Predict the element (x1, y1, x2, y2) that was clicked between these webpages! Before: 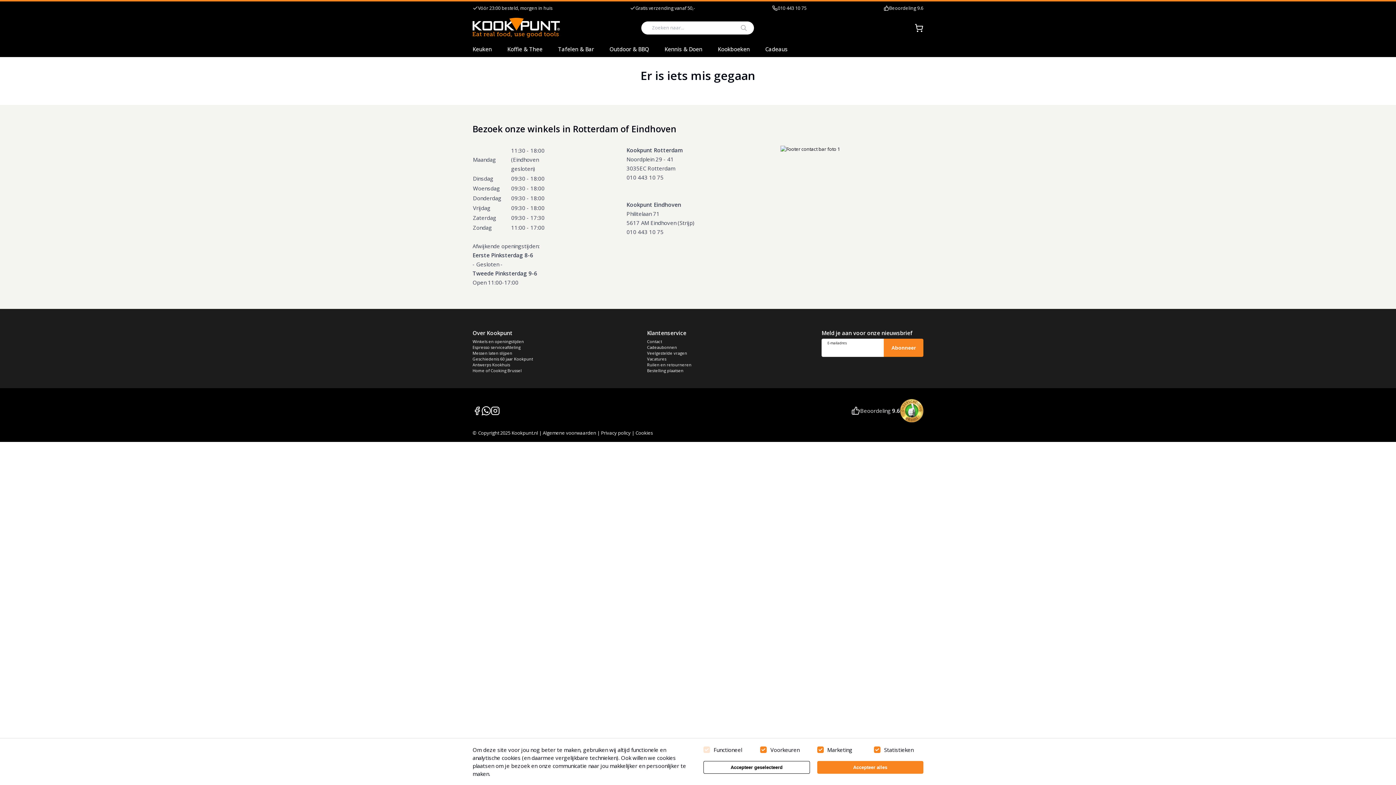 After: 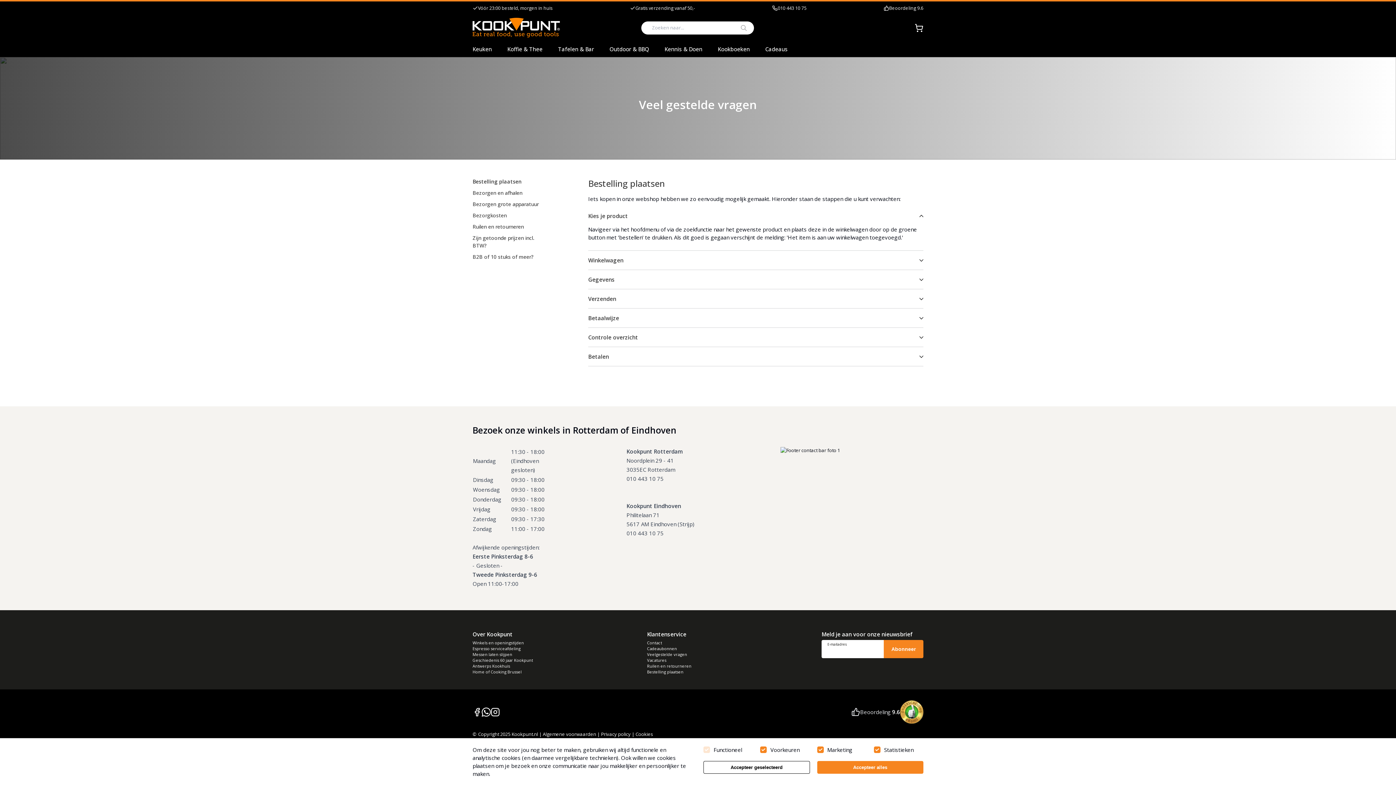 Action: bbox: (647, 368, 814, 373) label: Bestelling plaatsen